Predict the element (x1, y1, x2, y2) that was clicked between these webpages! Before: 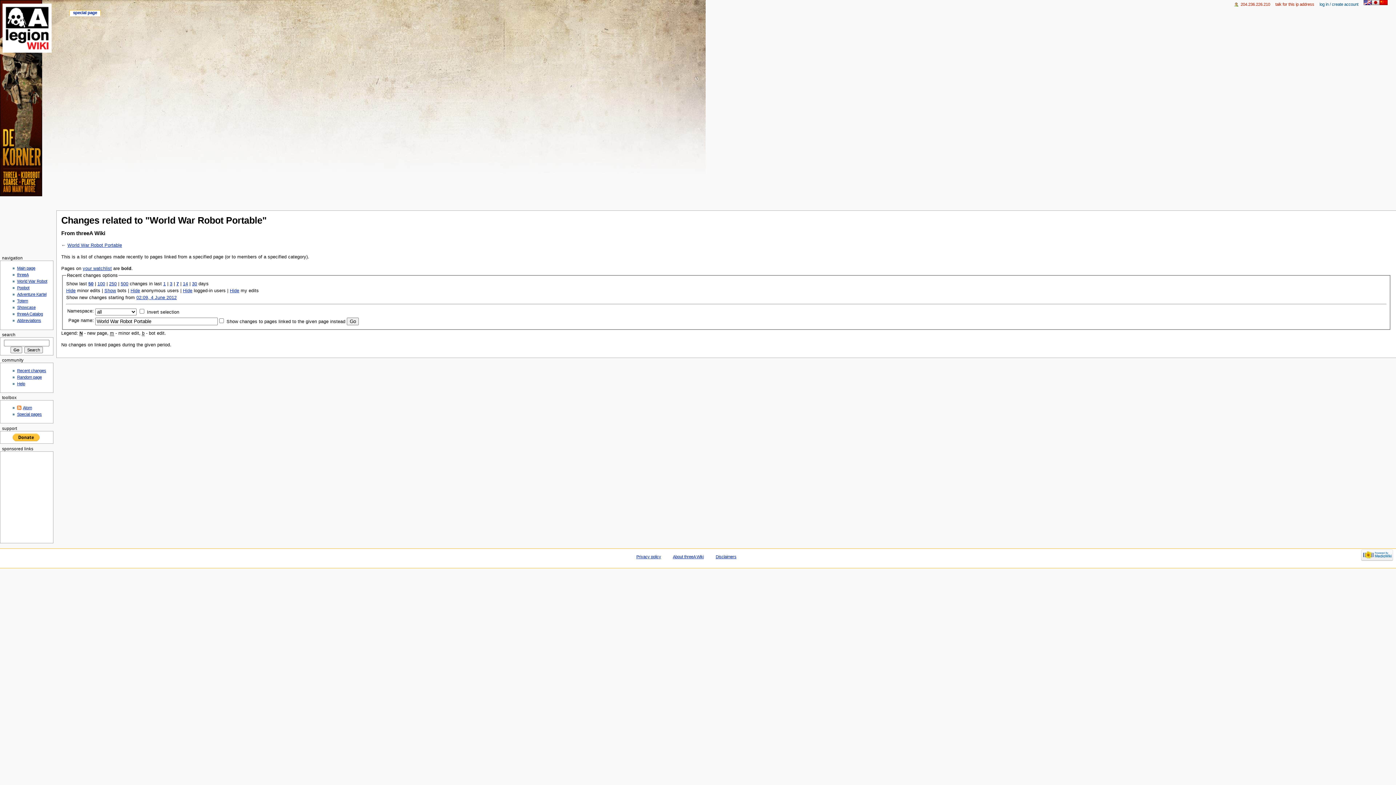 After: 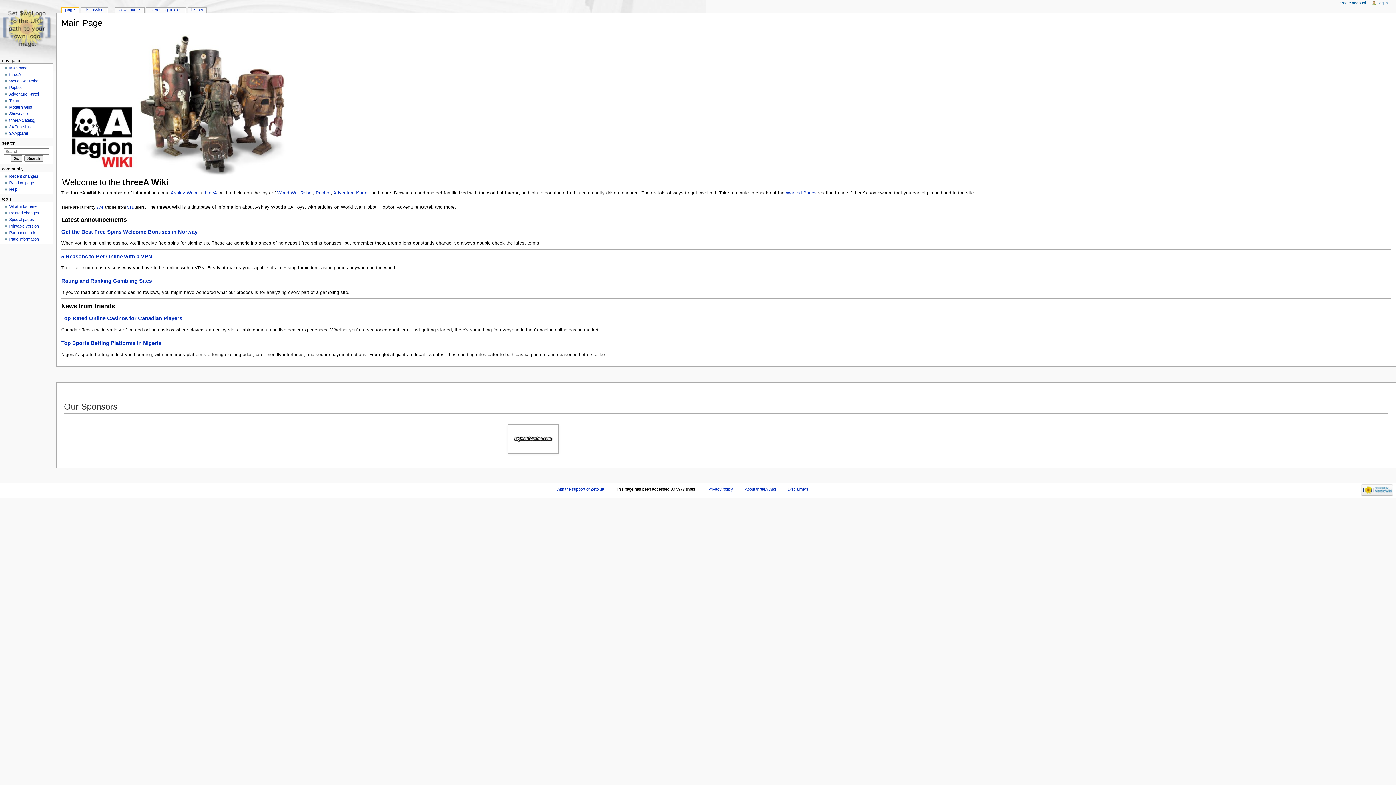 Action: bbox: (182, 281, 188, 286) label: 14